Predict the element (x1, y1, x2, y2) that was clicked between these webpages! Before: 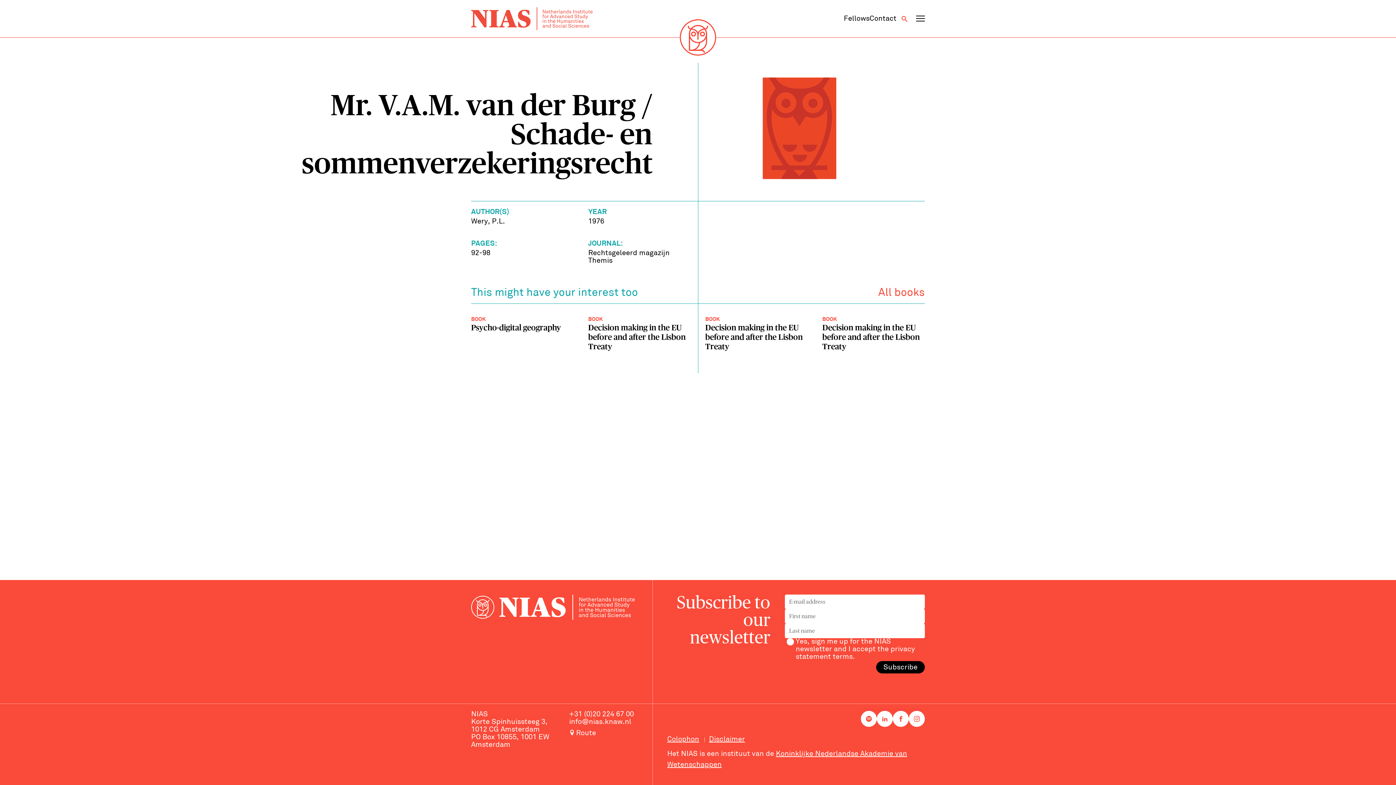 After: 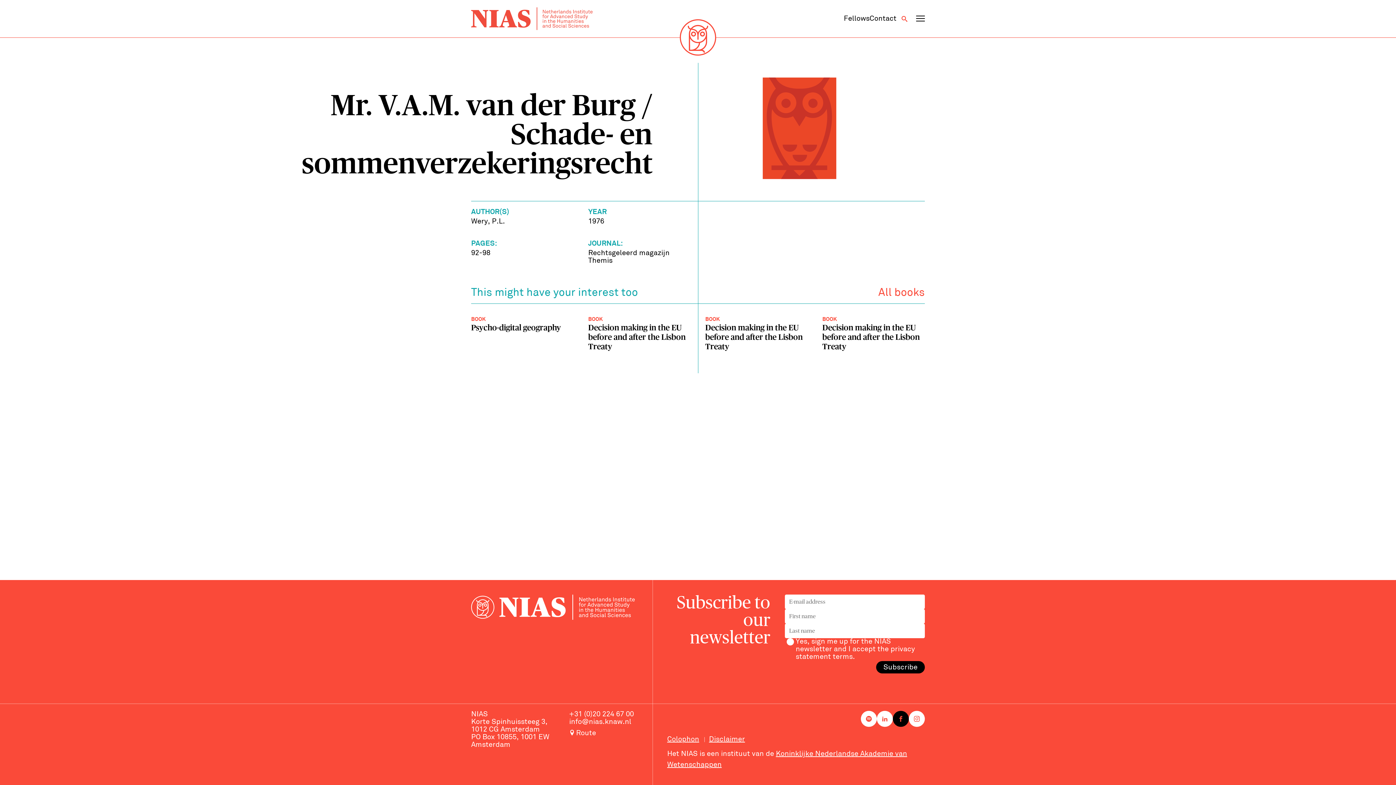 Action: bbox: (893, 711, 909, 727)